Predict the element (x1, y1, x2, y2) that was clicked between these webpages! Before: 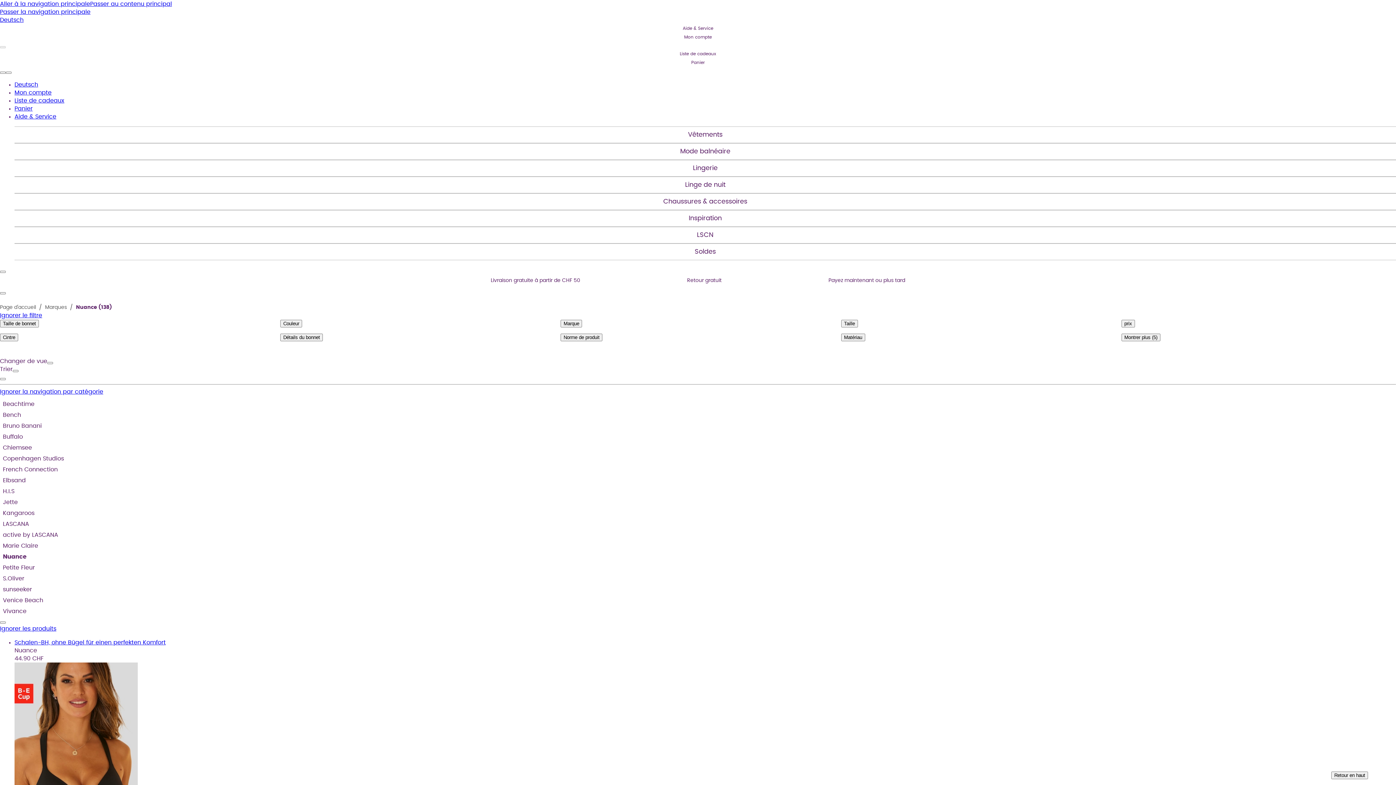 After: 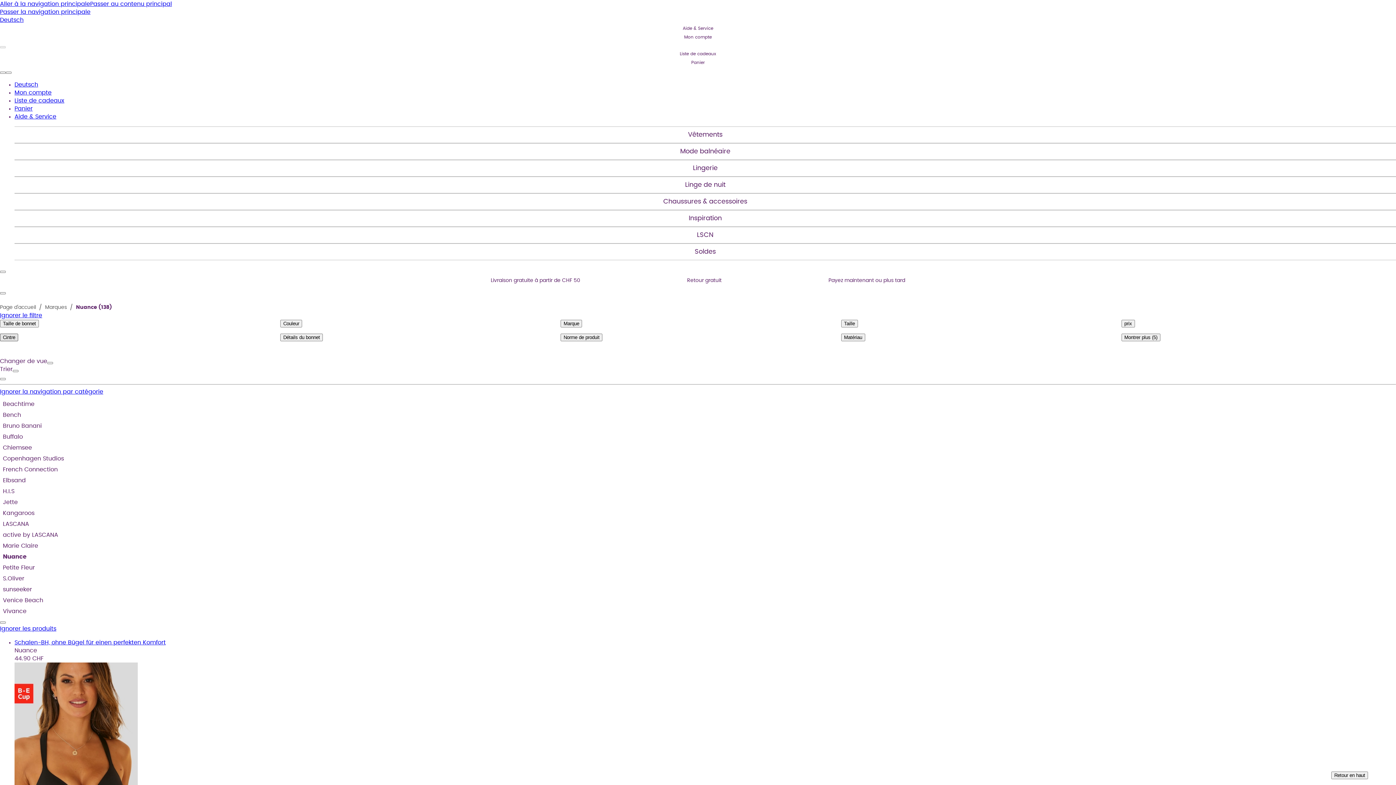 Action: label: Cintre bbox: (0, 333, 18, 341)